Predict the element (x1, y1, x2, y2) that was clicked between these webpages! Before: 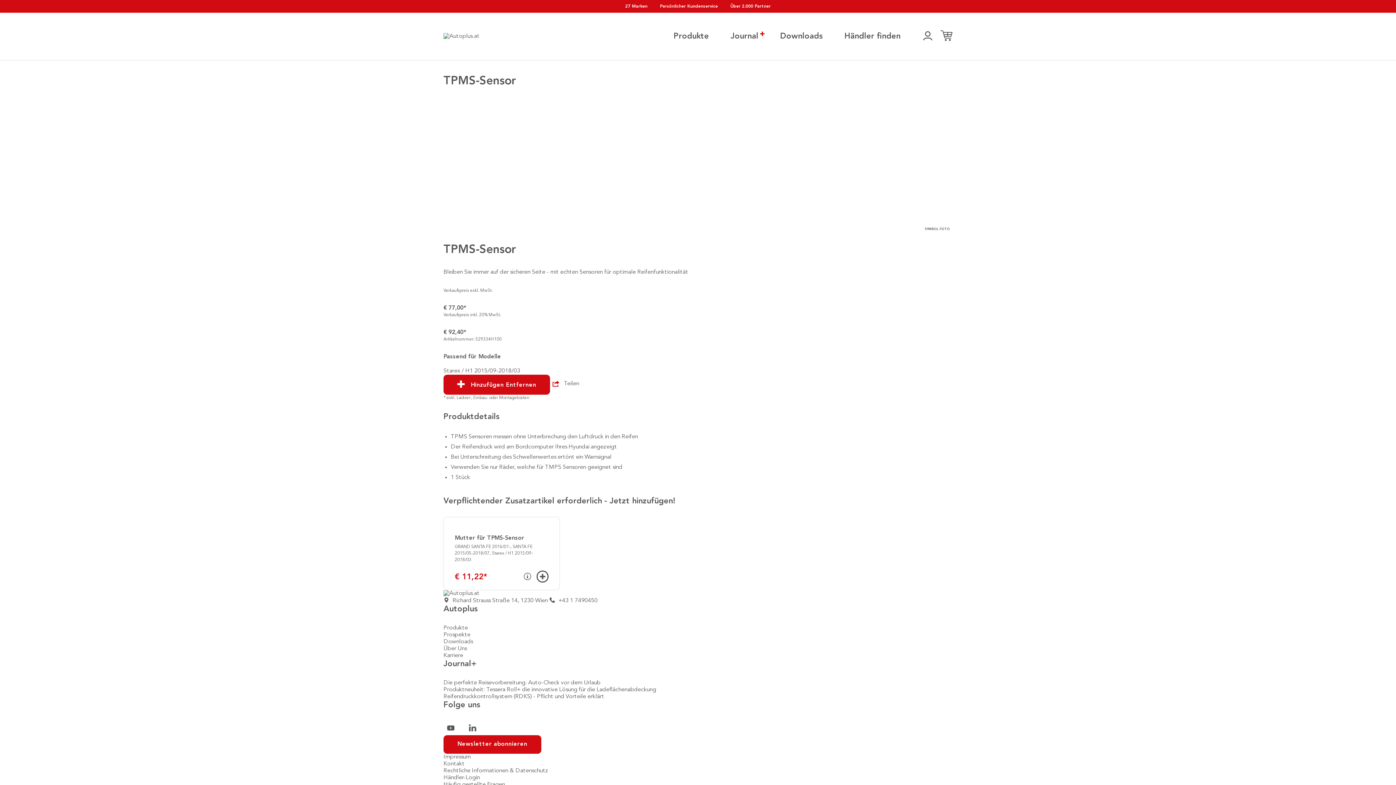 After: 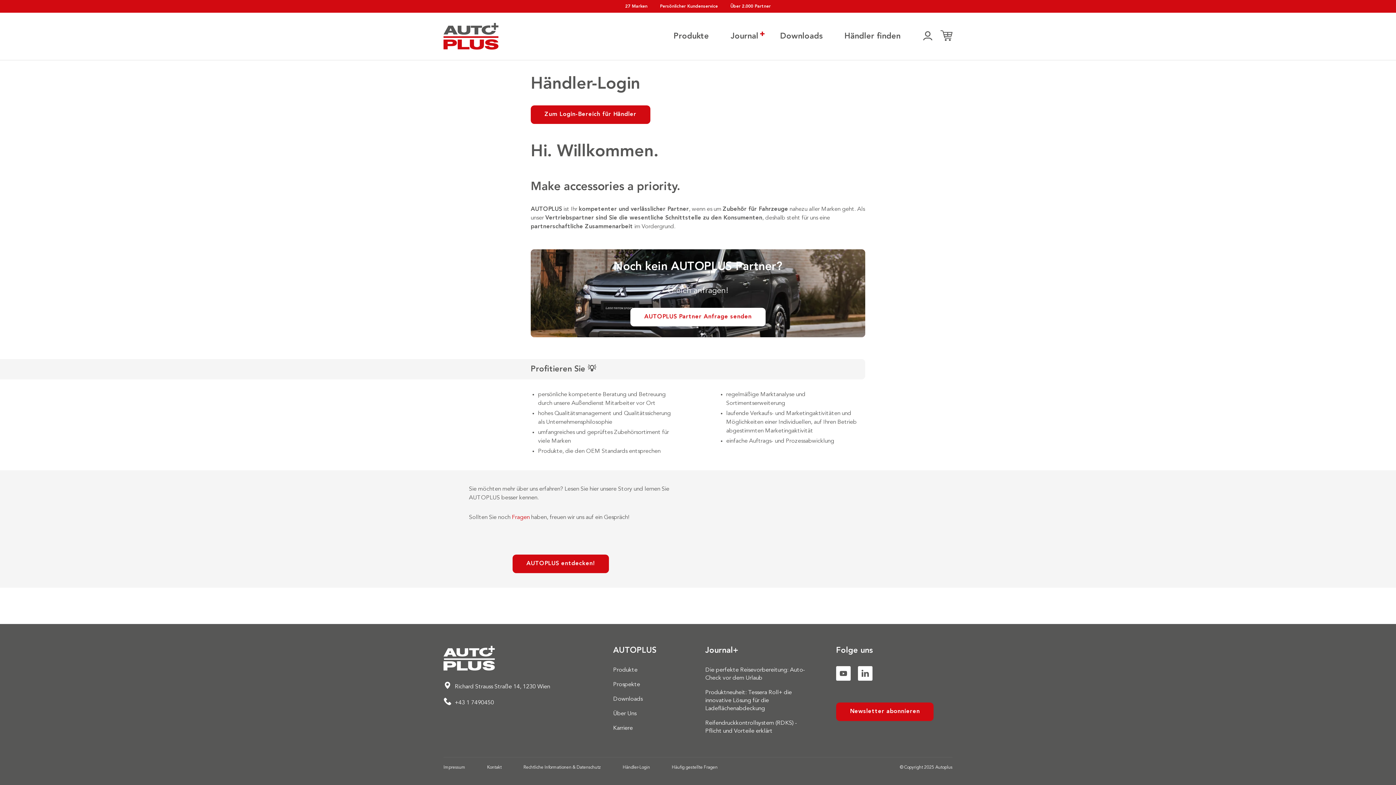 Action: label: 👤 bbox: (922, 30, 933, 42)